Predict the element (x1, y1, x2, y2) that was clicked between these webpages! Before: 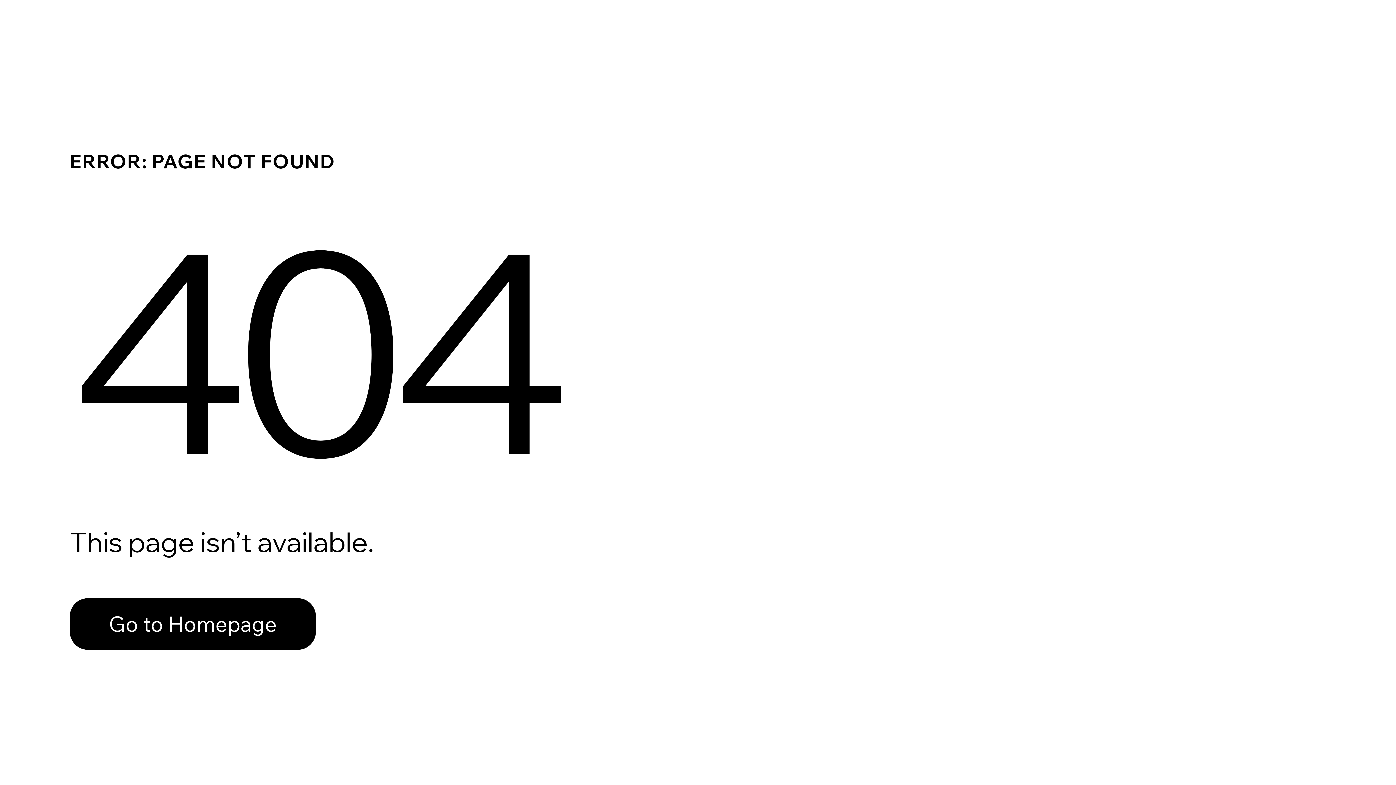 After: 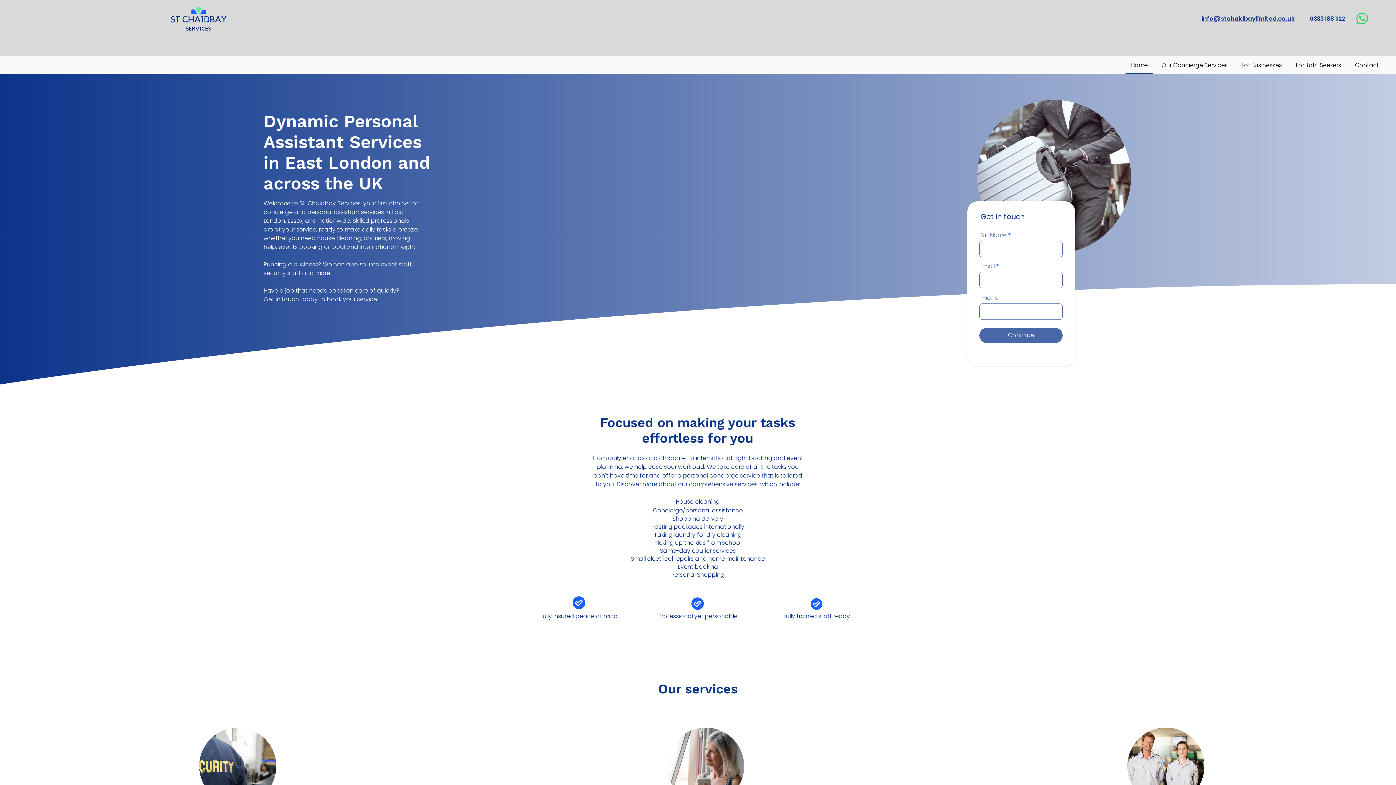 Action: label: Go to Homepage bbox: (69, 582, 768, 659)